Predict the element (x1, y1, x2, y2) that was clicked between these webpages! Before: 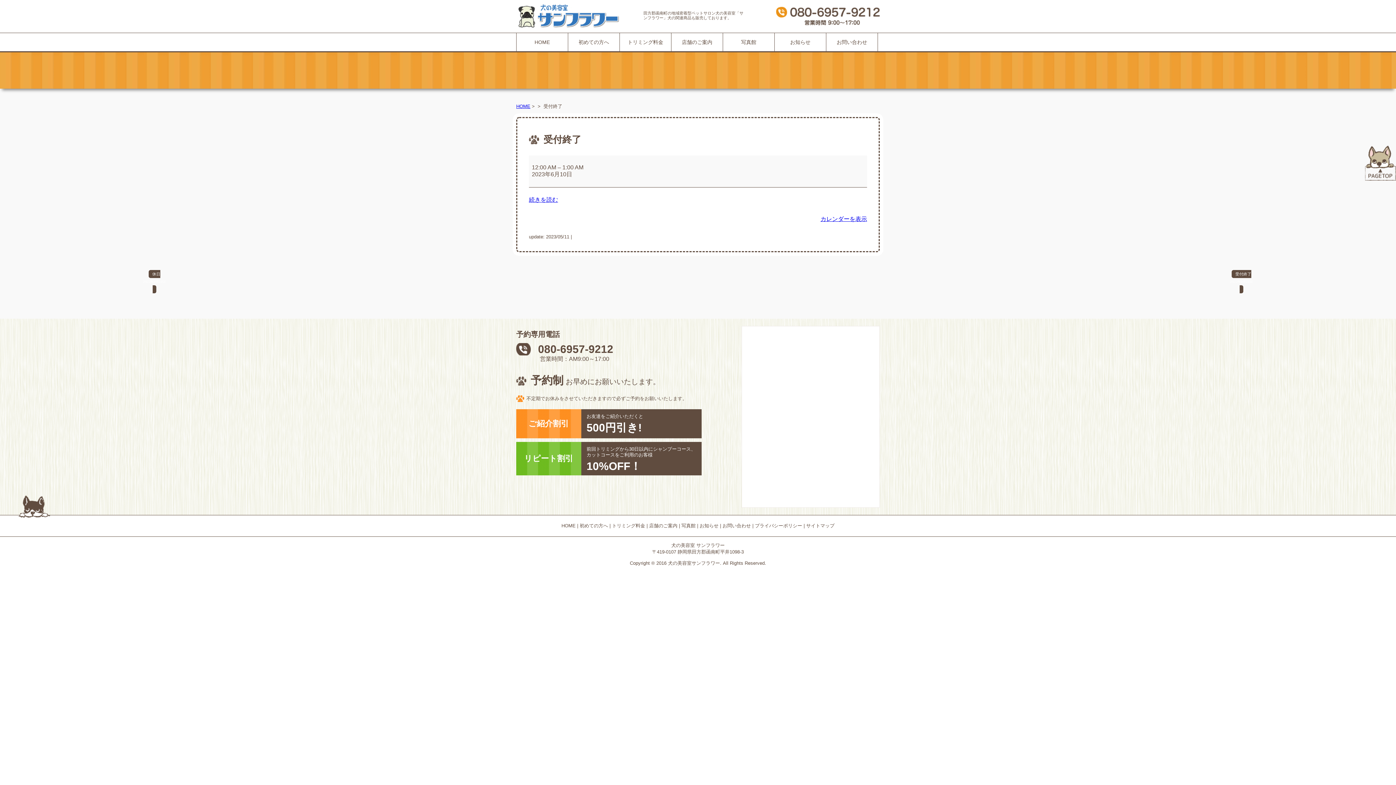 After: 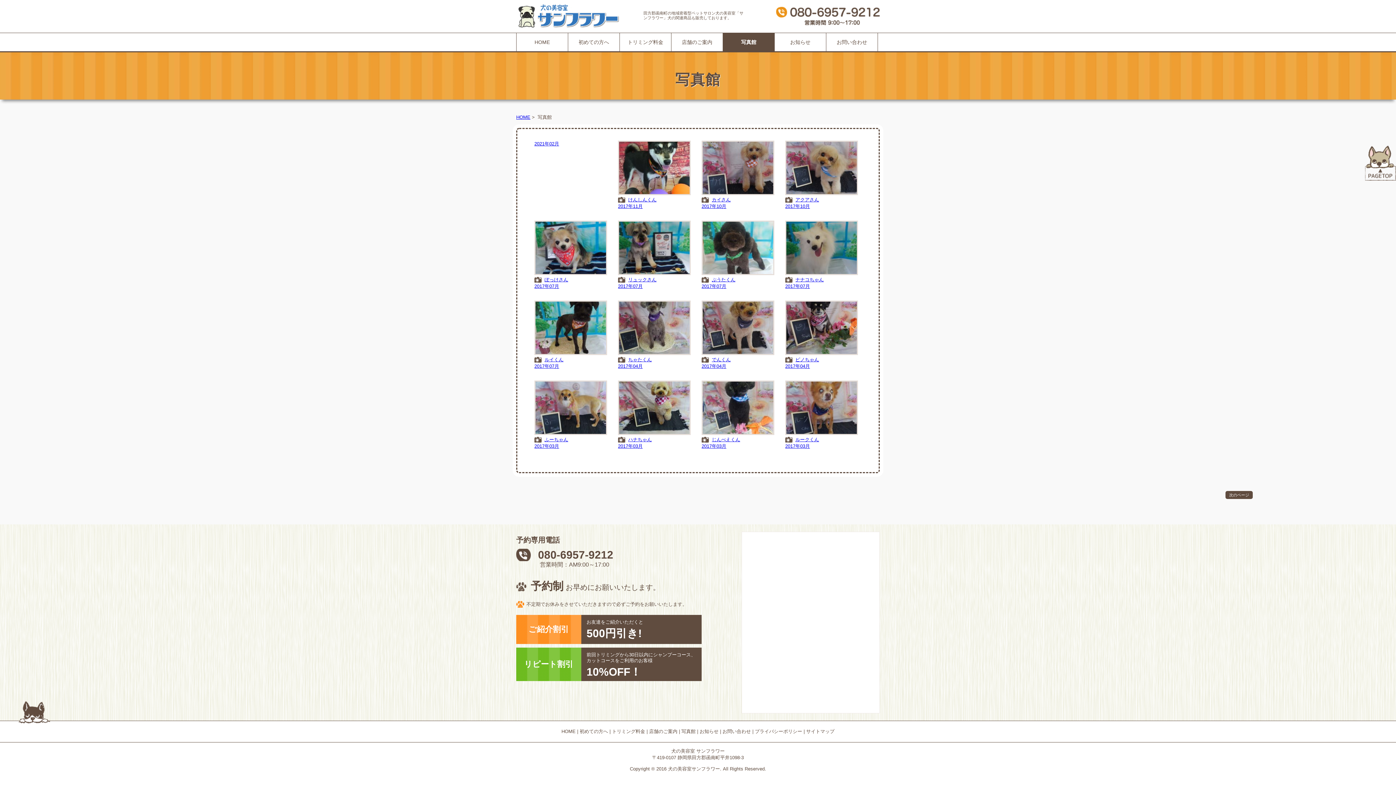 Action: bbox: (723, 33, 774, 51) label: 写真館